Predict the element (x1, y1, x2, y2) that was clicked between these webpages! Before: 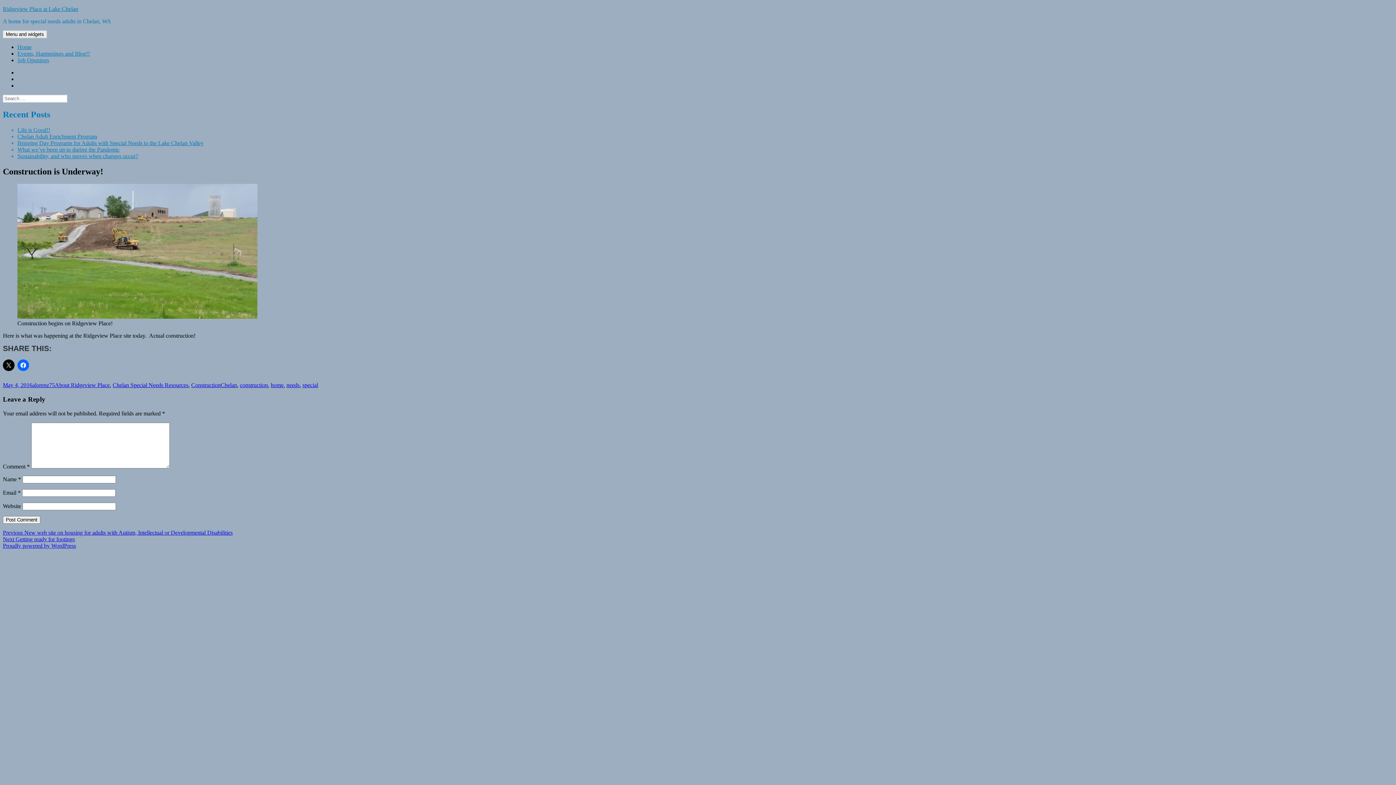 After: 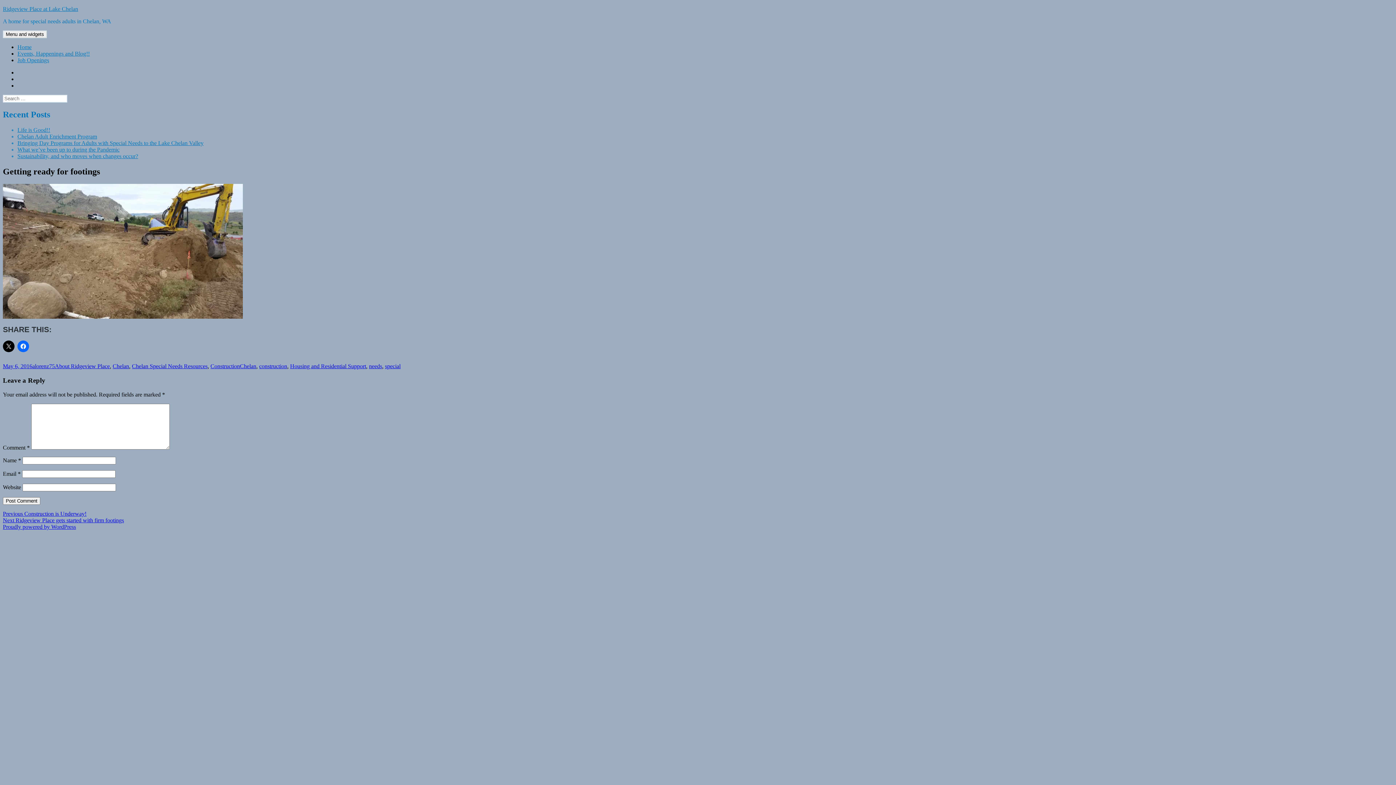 Action: bbox: (2, 536, 74, 542) label: Next 
Next post:
Getting ready for footings